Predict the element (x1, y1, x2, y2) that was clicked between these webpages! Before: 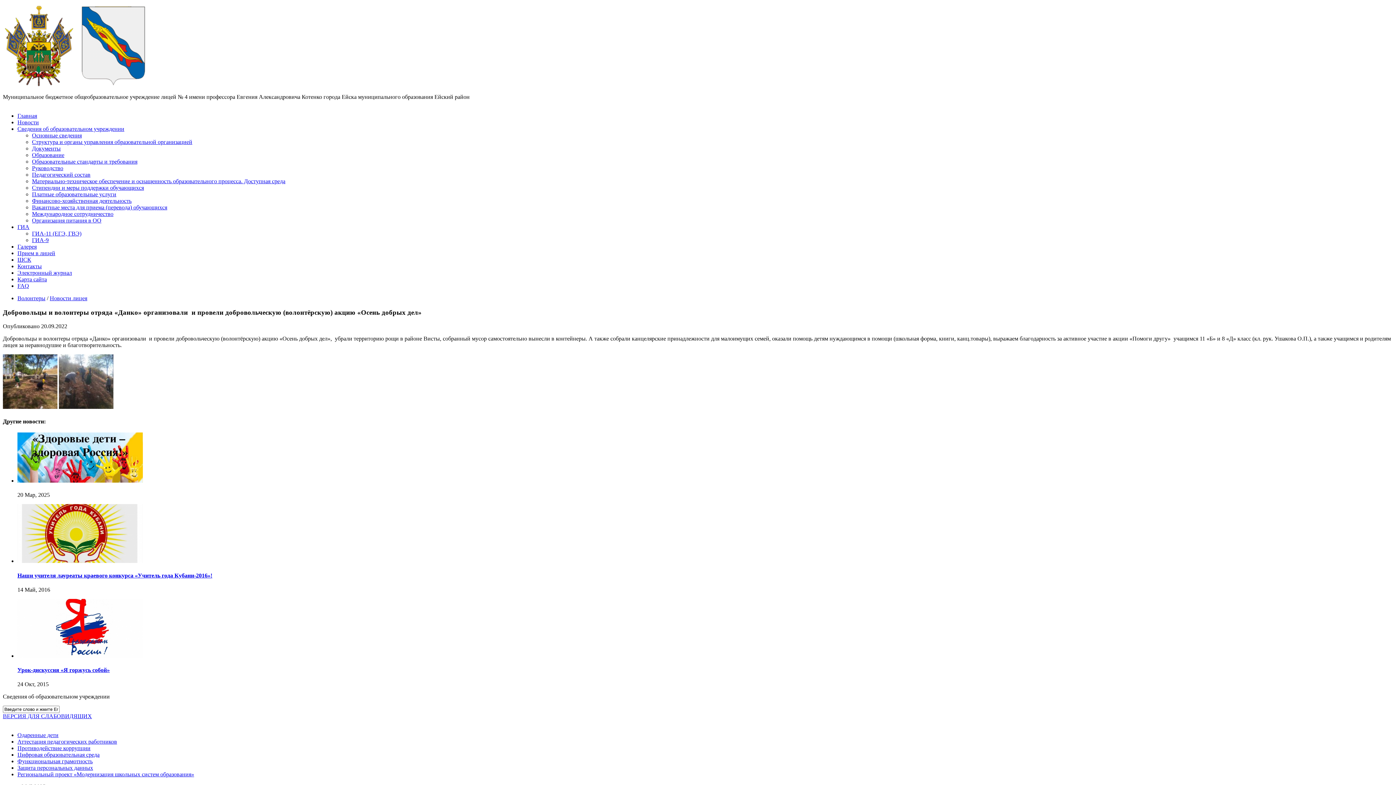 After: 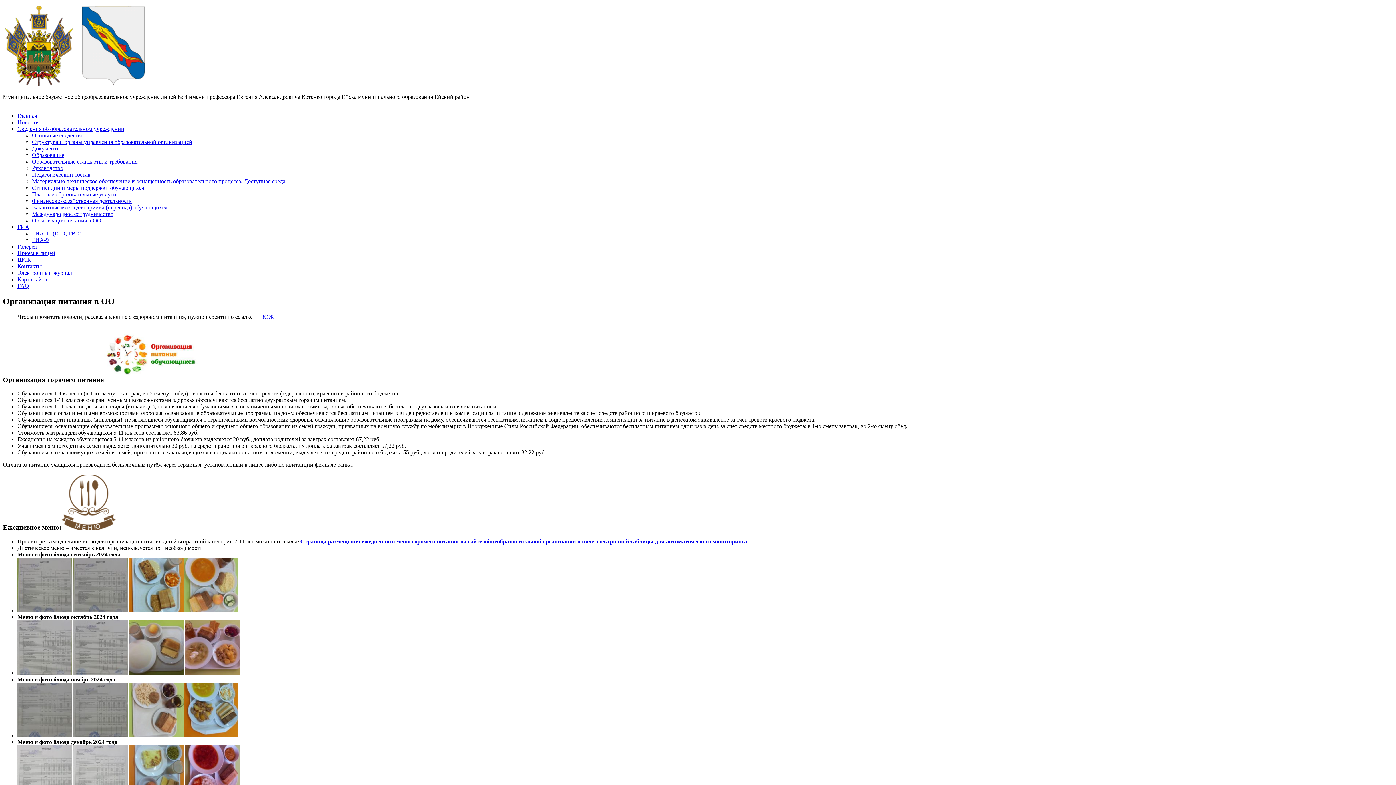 Action: label: Организация питания в ОО bbox: (32, 217, 101, 223)